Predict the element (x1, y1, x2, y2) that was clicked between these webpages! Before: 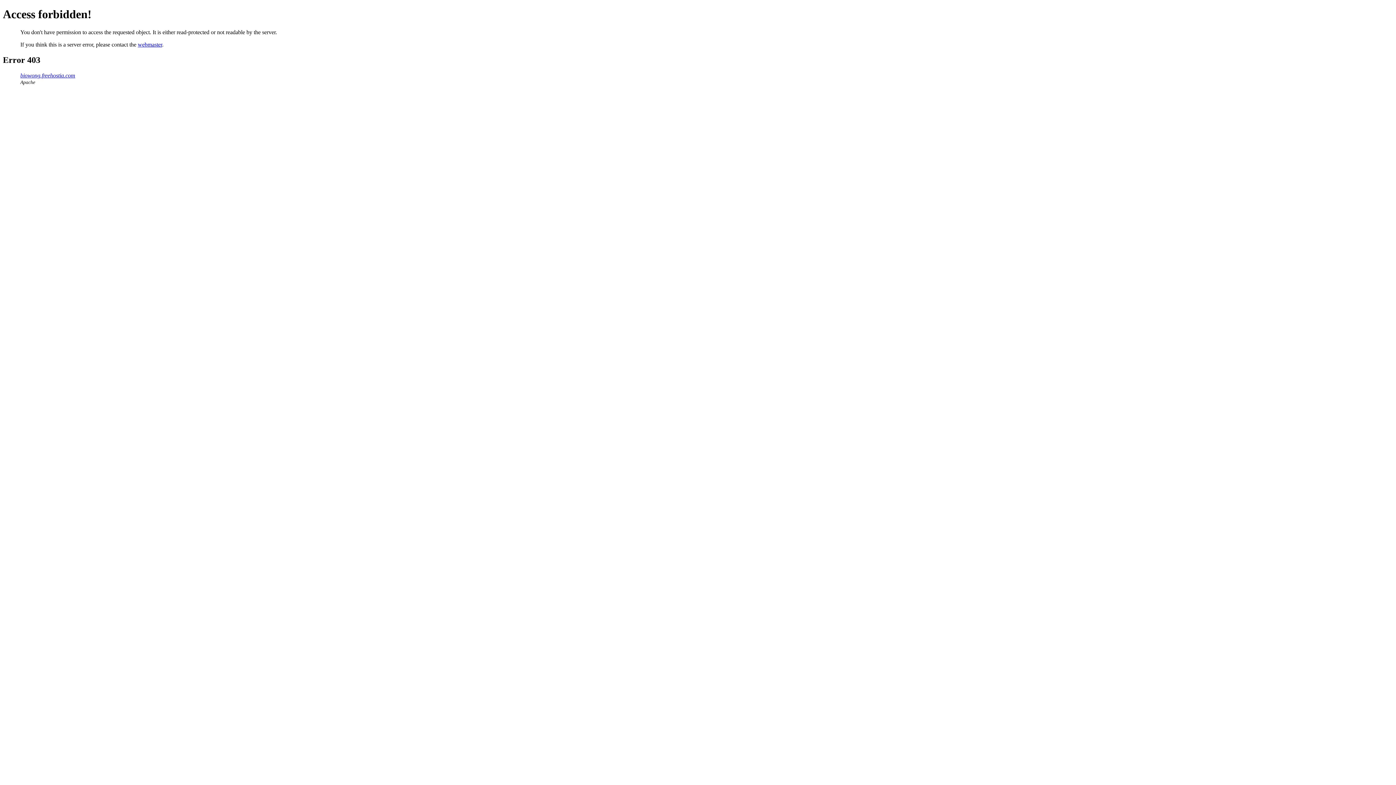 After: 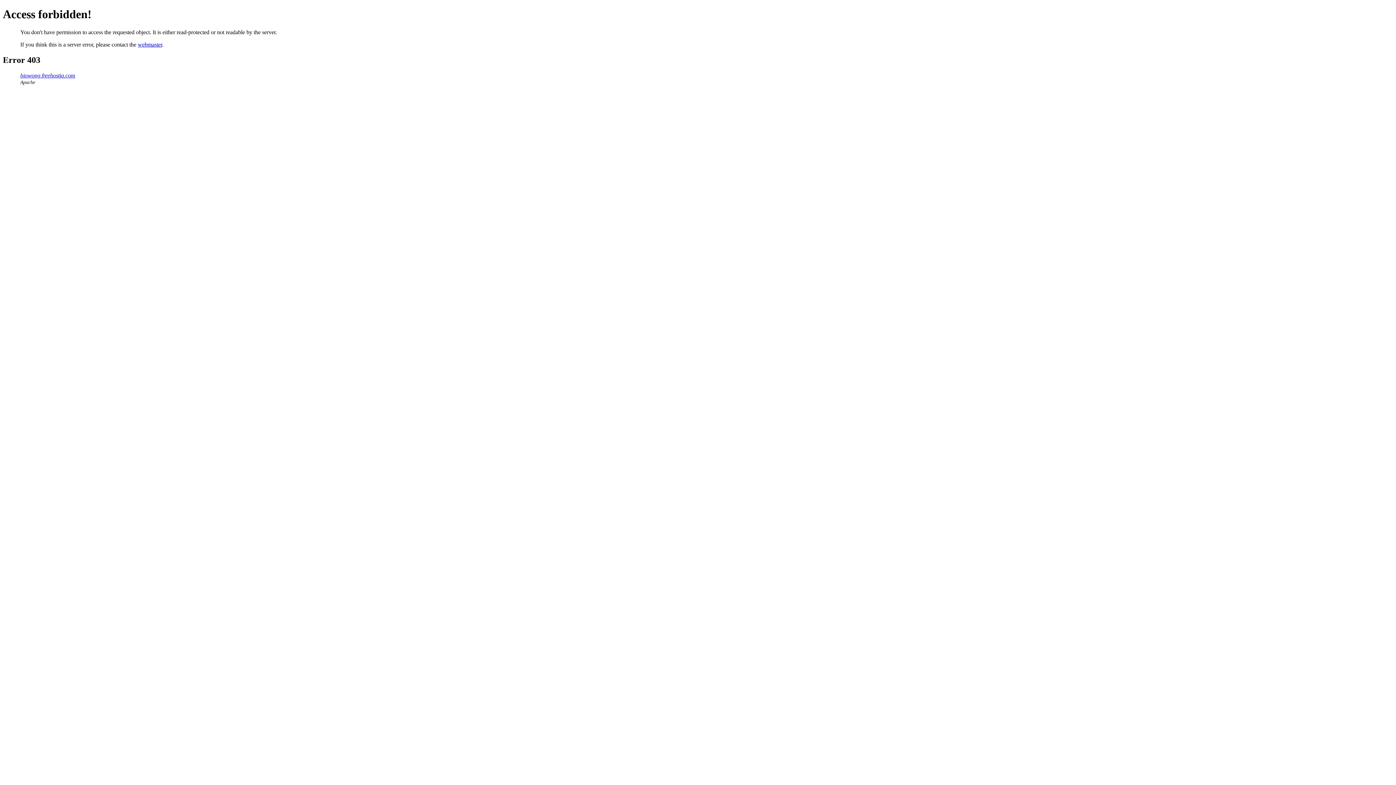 Action: label: webmaster bbox: (137, 41, 162, 47)